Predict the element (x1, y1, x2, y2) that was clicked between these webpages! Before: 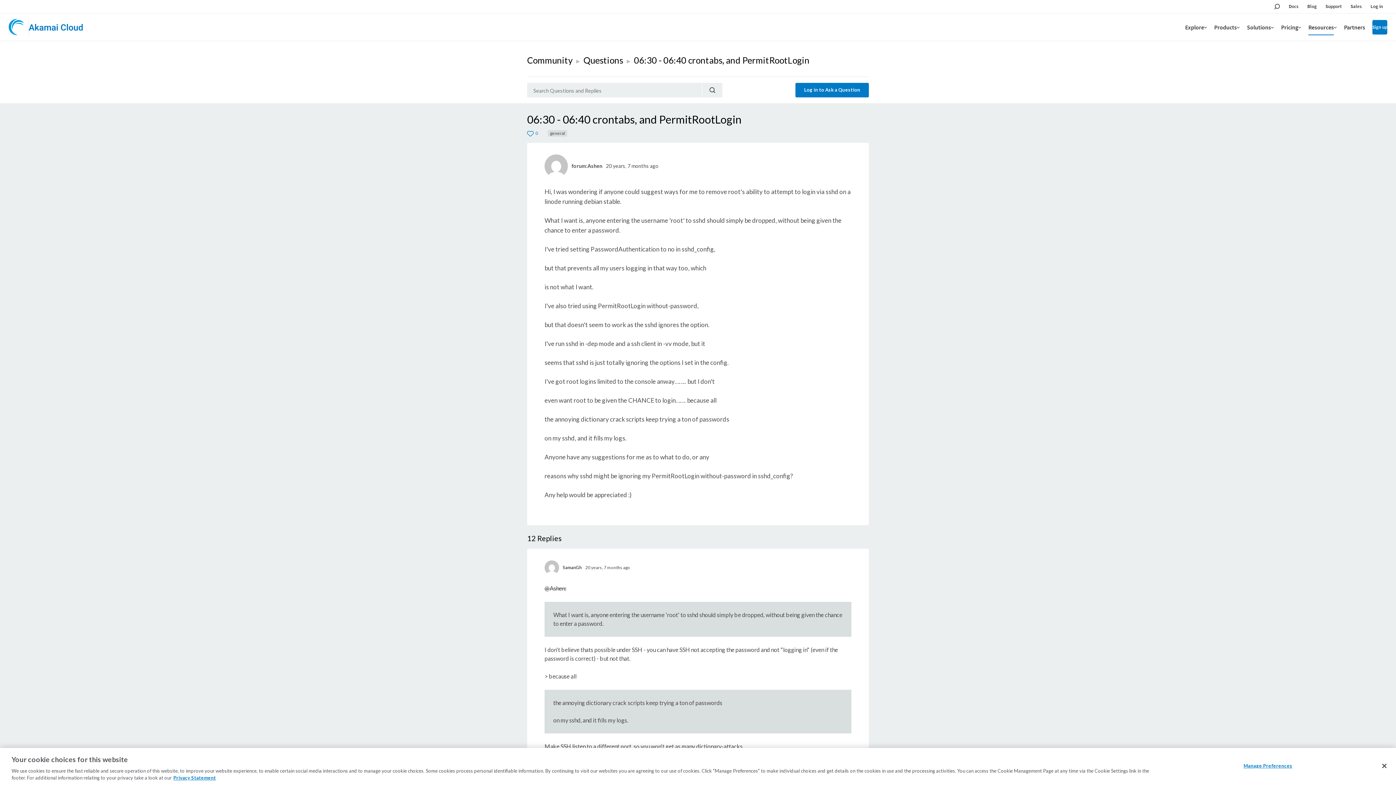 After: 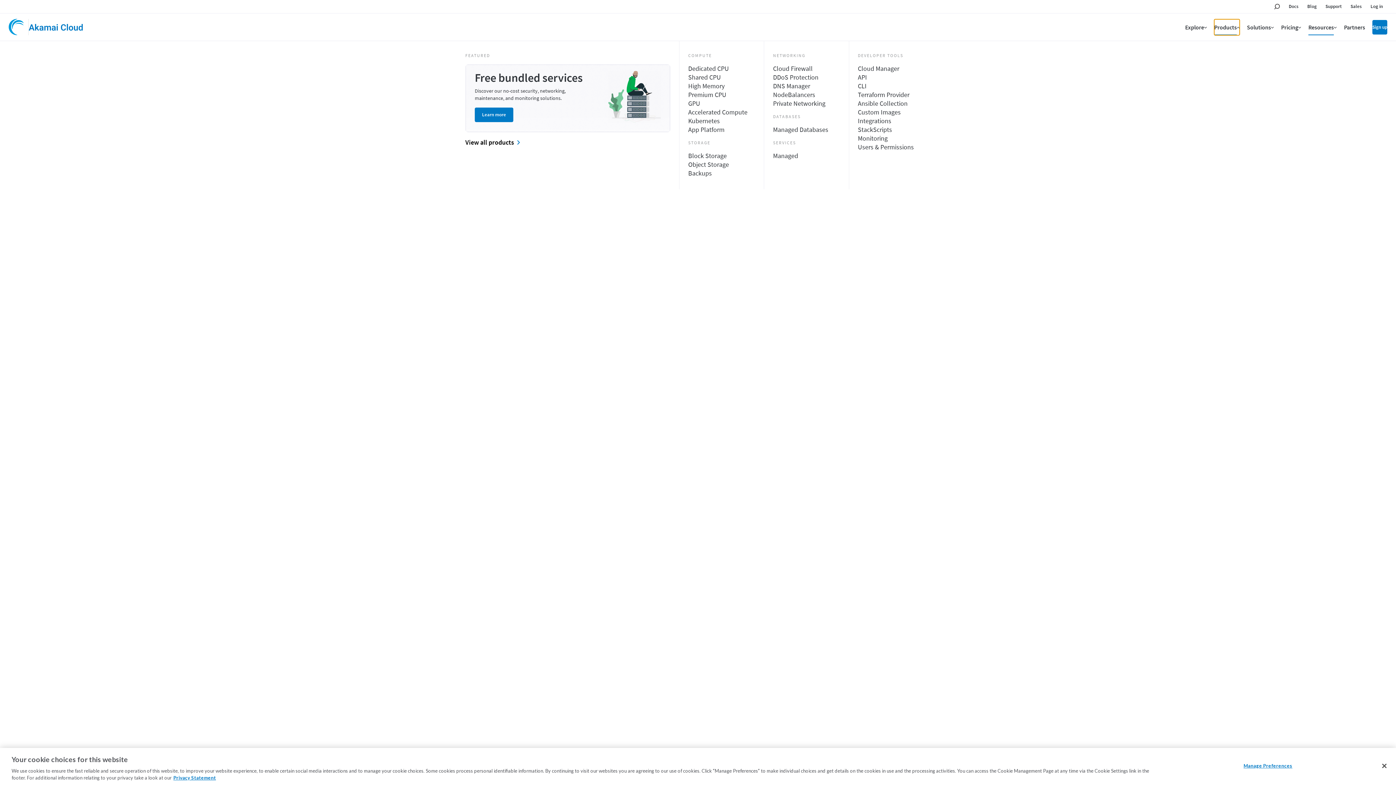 Action: label: Products bbox: (1214, 19, 1240, 35)